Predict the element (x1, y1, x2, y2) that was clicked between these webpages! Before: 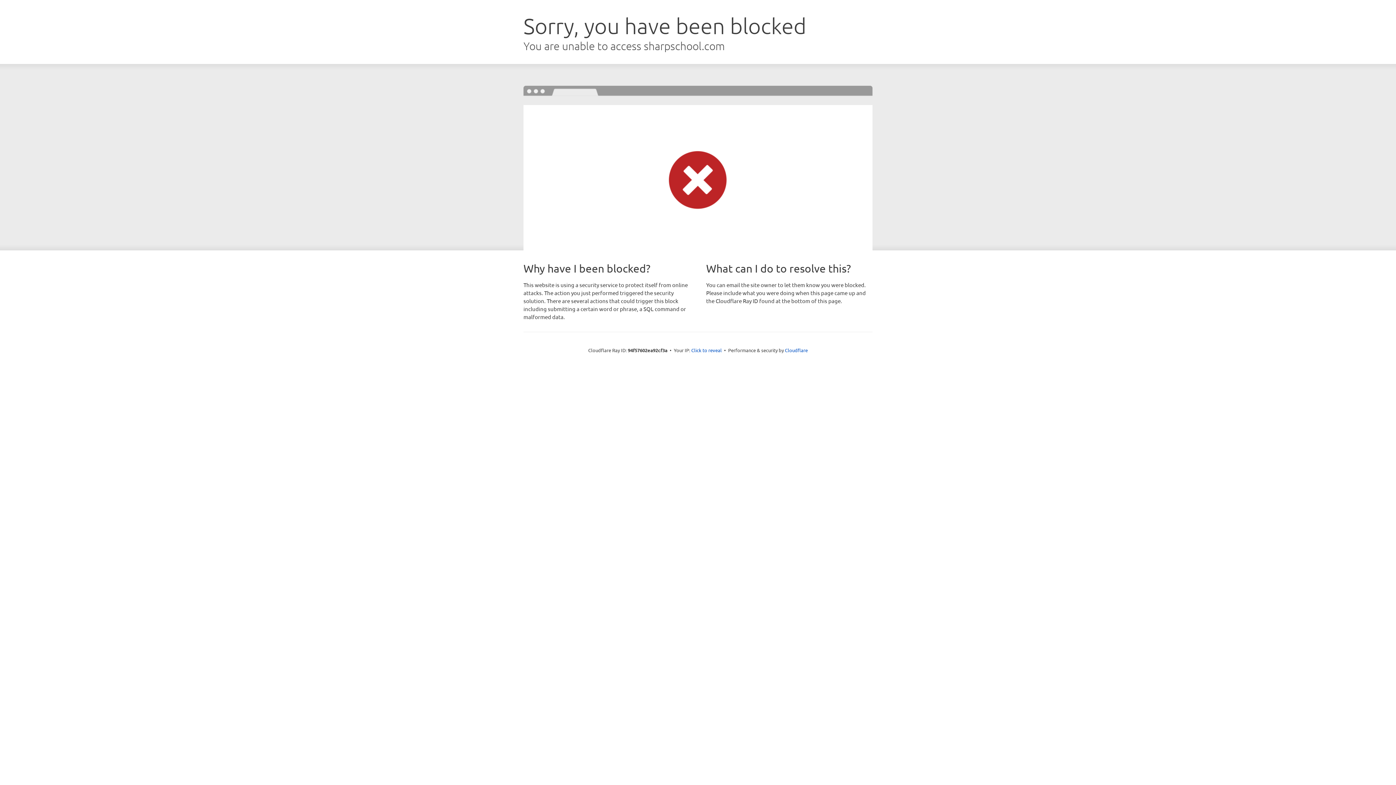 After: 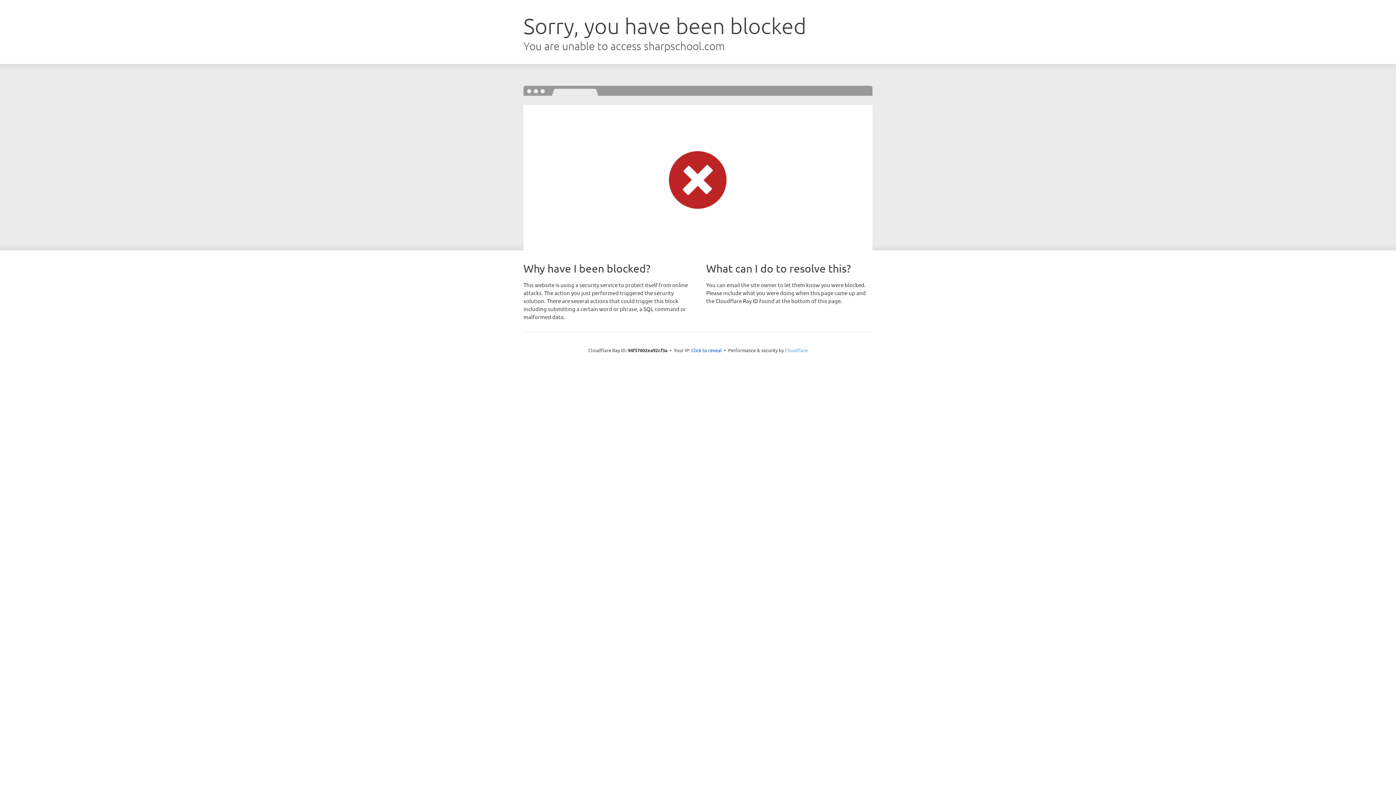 Action: label: Cloudflare bbox: (785, 347, 808, 353)